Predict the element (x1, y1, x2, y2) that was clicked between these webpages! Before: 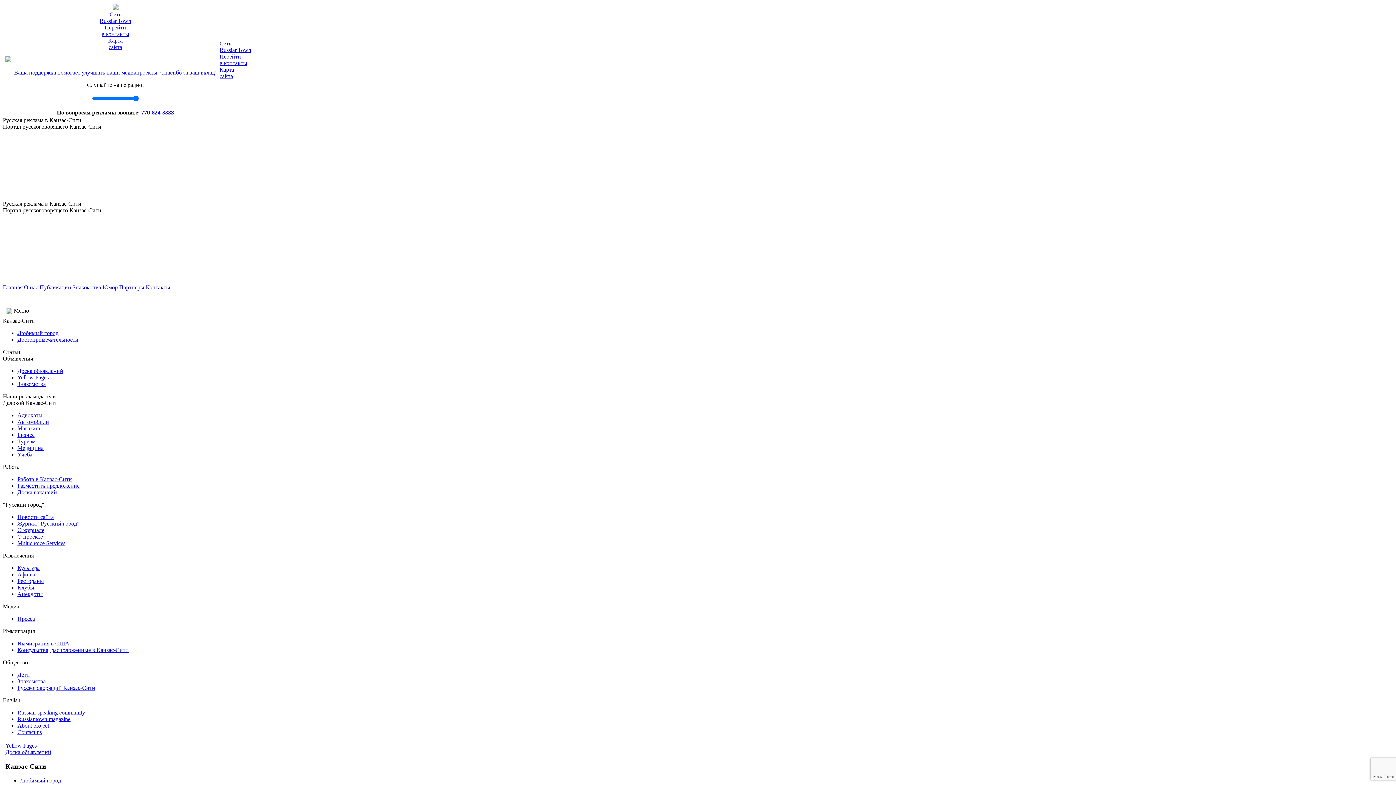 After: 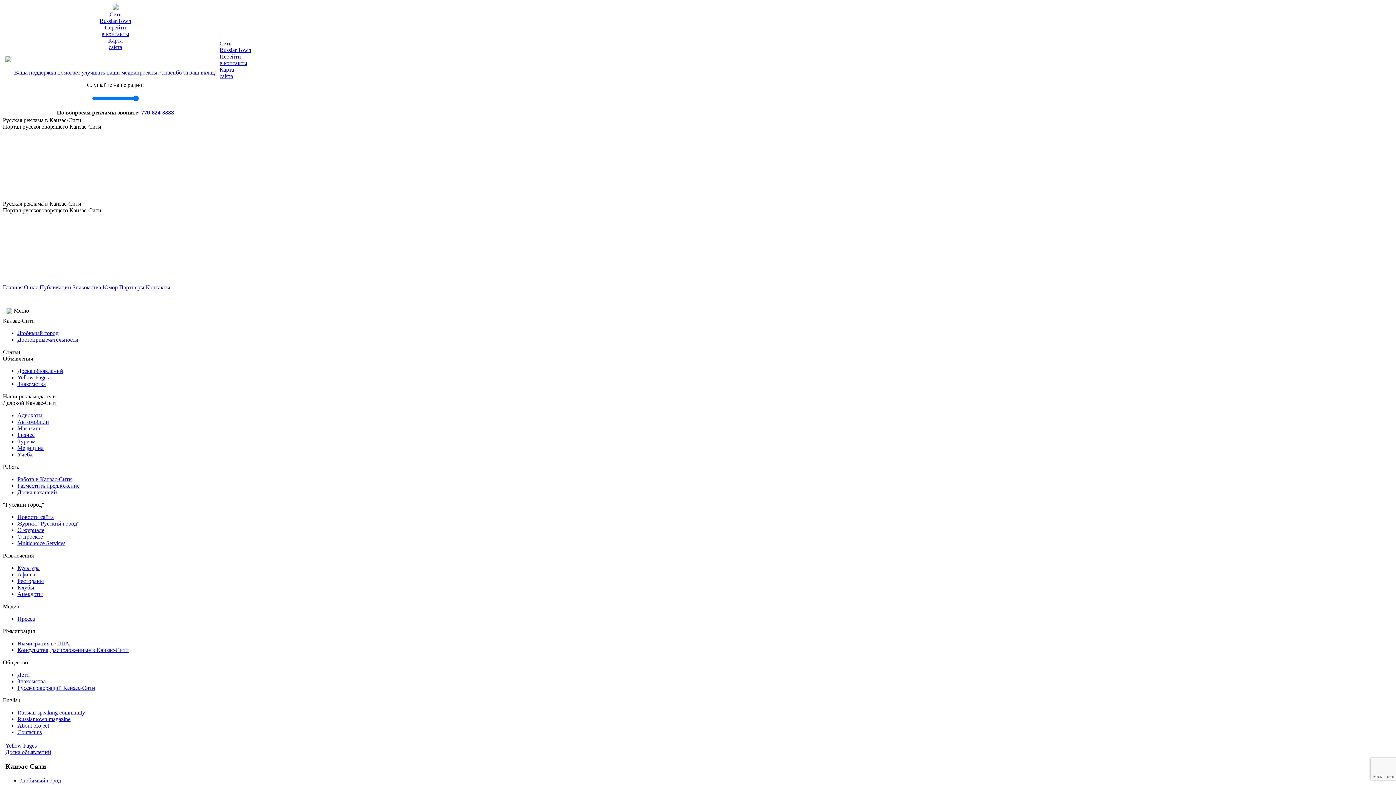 Action: bbox: (17, 438, 35, 444) label: Туризм